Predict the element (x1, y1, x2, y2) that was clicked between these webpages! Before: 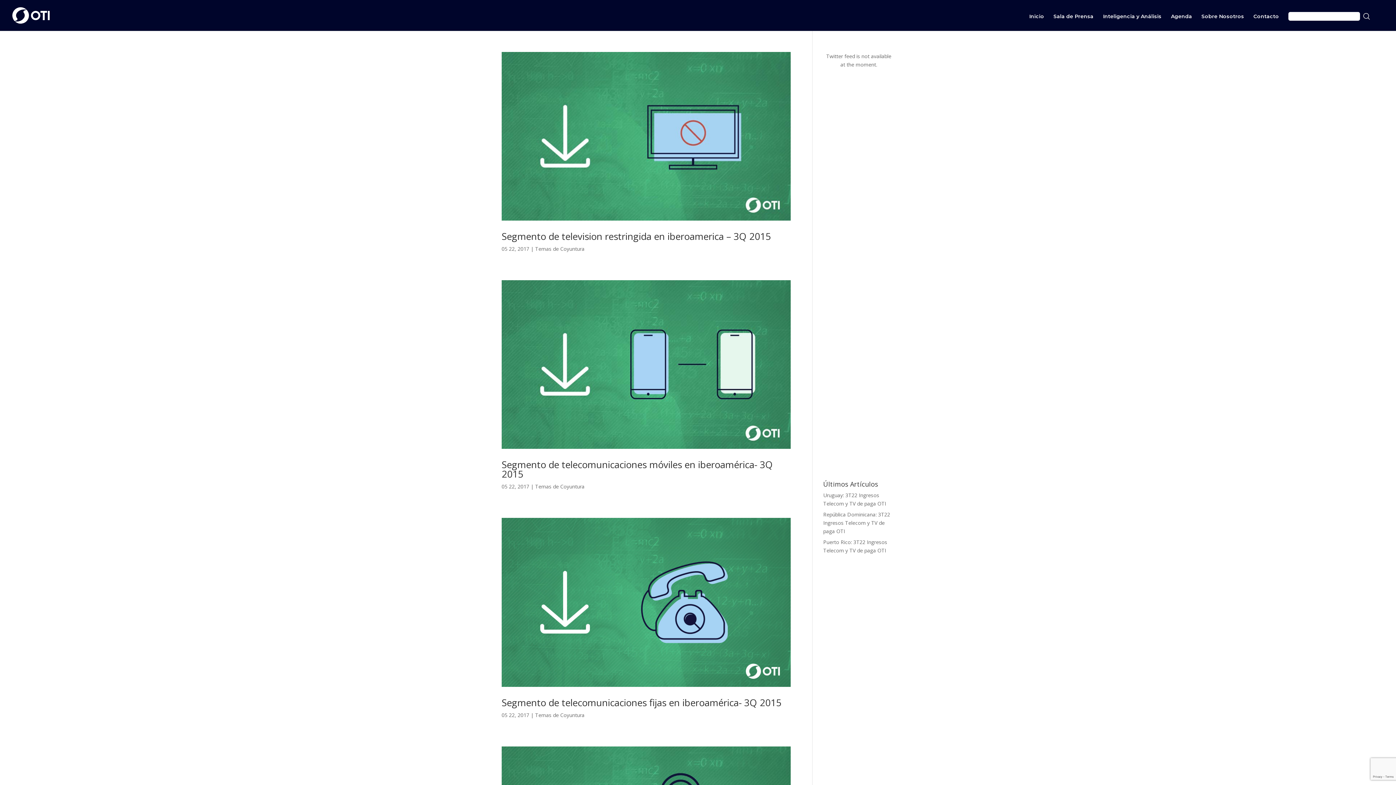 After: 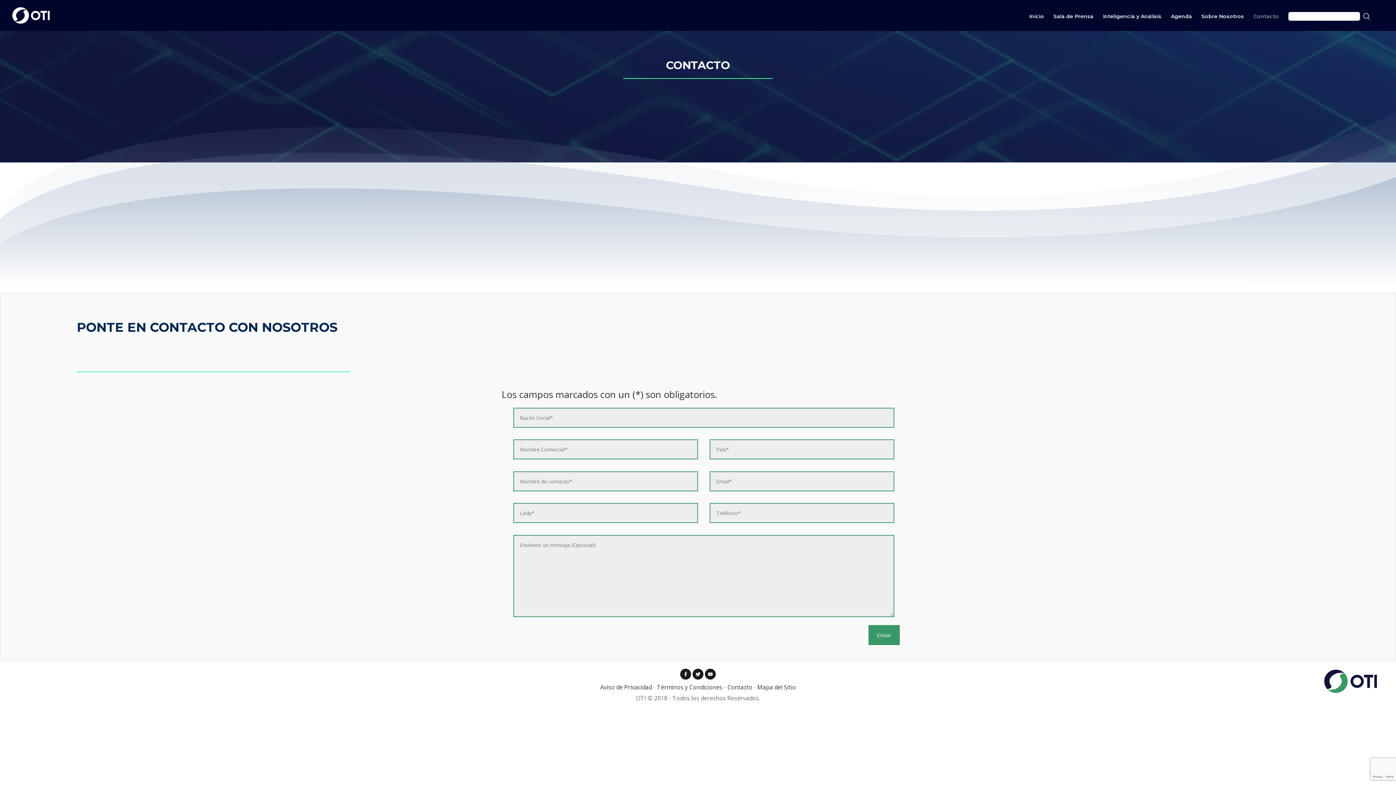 Action: label: Contacto bbox: (1253, 13, 1279, 30)